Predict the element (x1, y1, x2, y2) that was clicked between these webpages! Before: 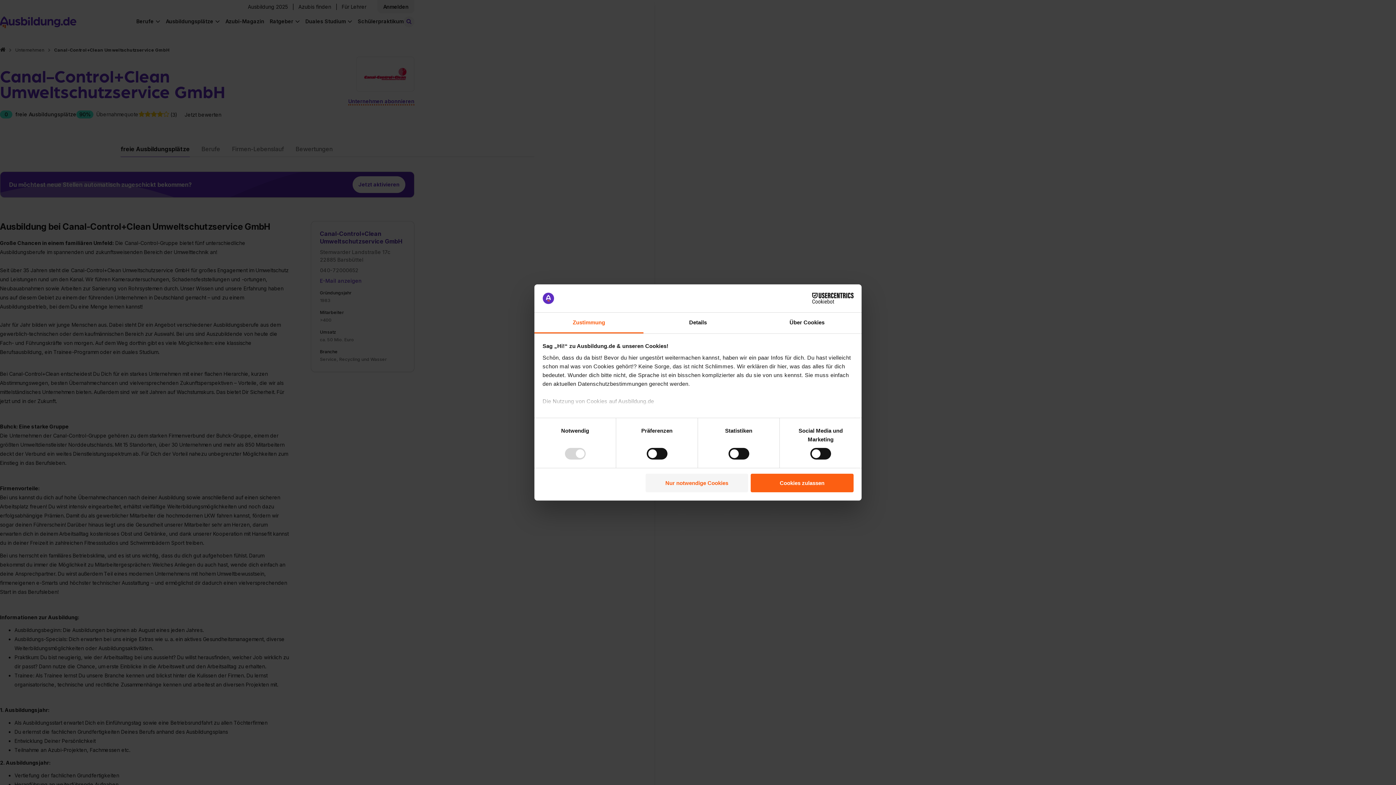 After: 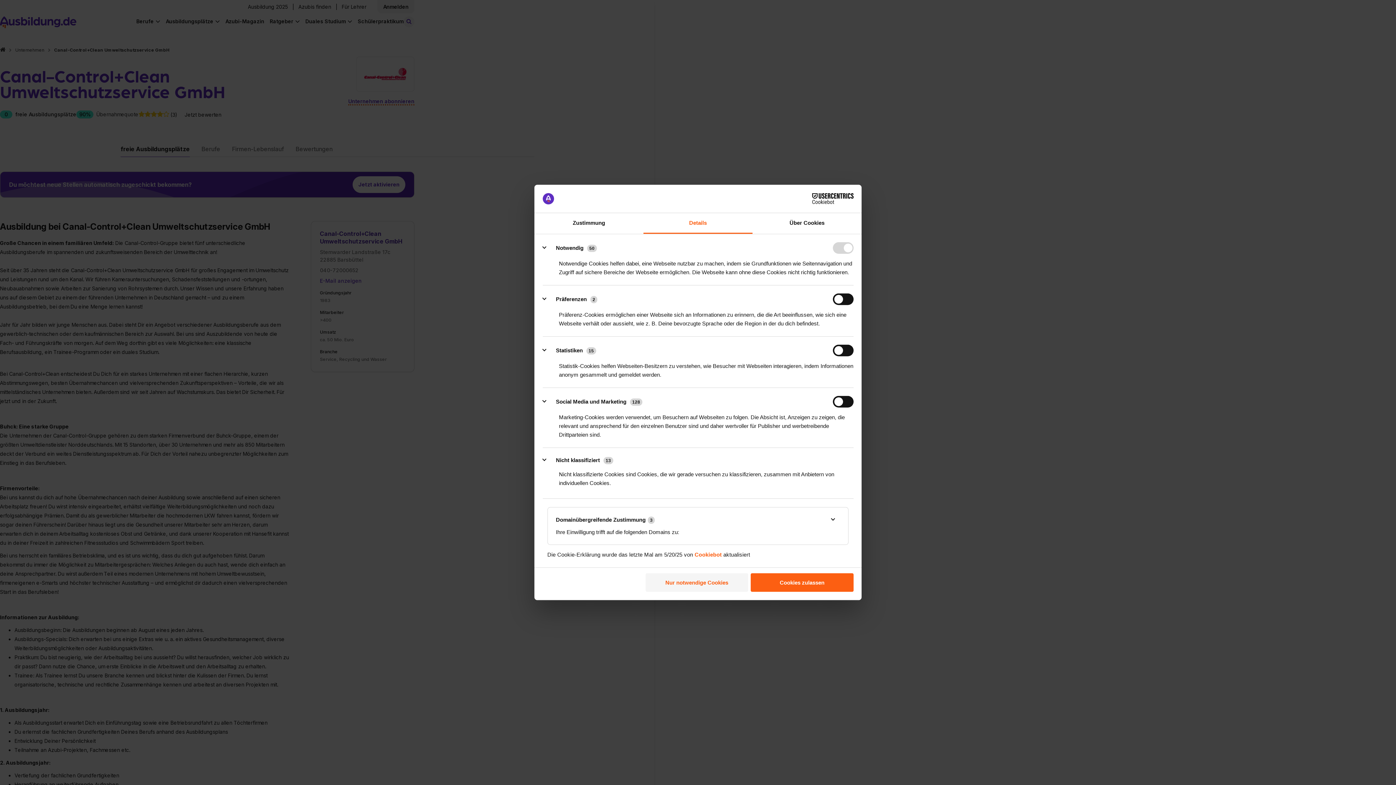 Action: bbox: (643, 312, 752, 333) label: Details